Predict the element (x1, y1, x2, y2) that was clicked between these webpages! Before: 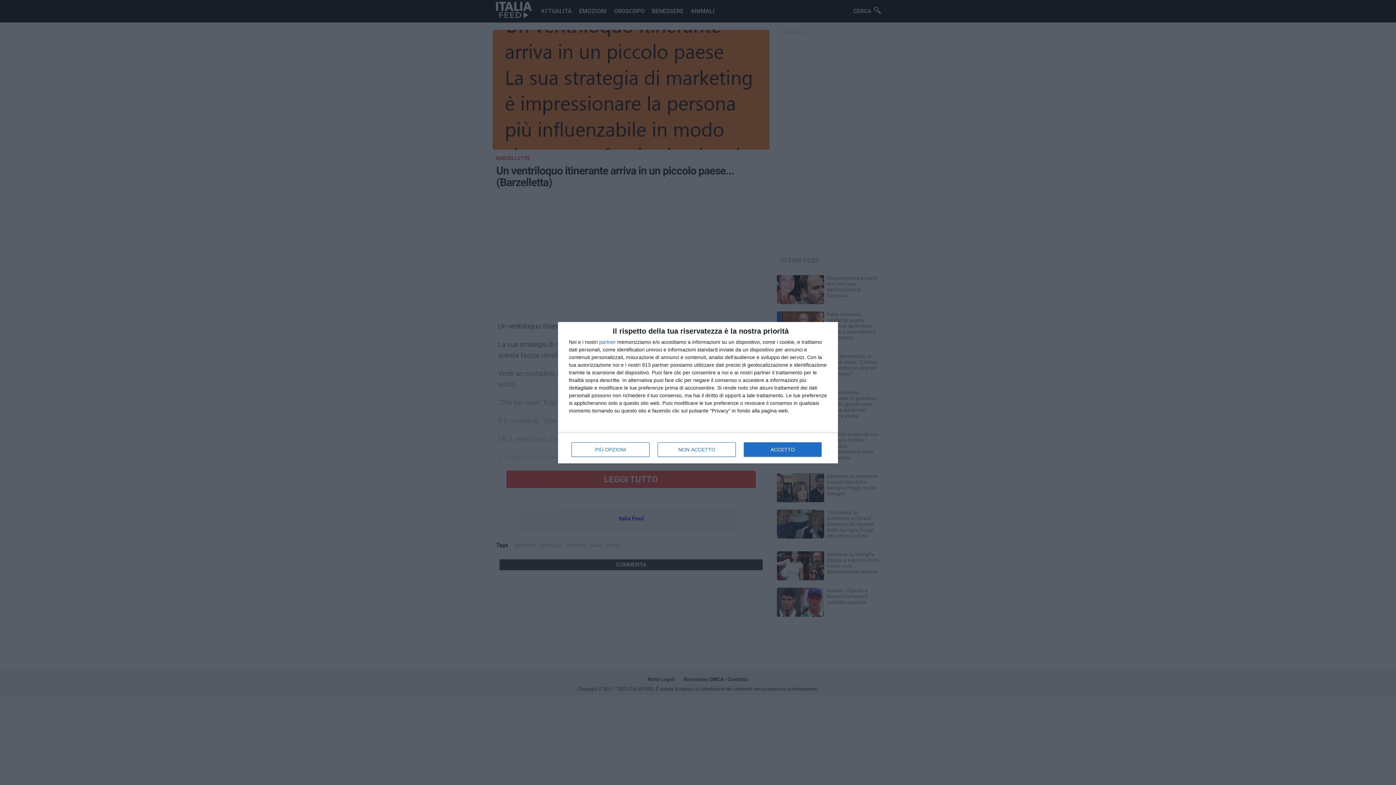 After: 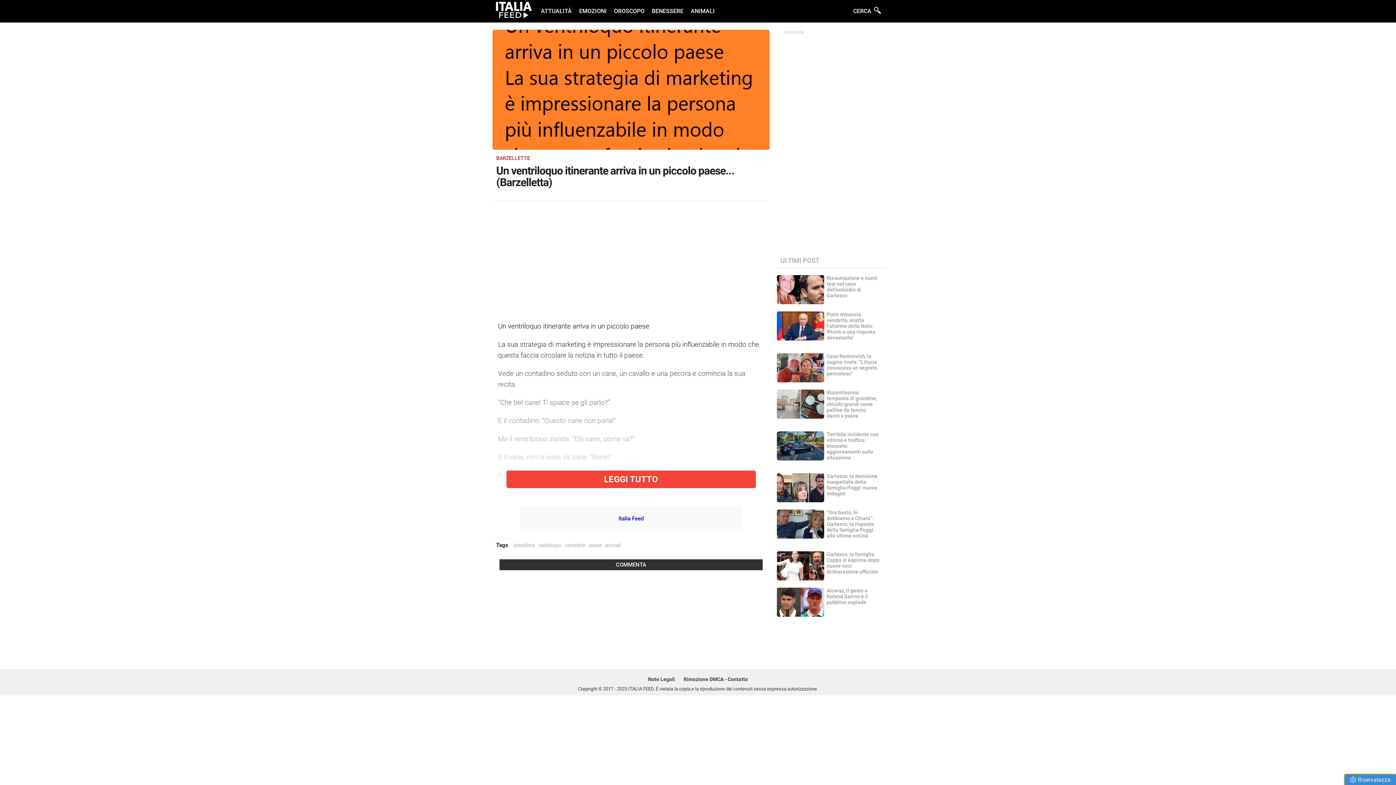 Action: label: ACCETTO bbox: (744, 442, 821, 456)